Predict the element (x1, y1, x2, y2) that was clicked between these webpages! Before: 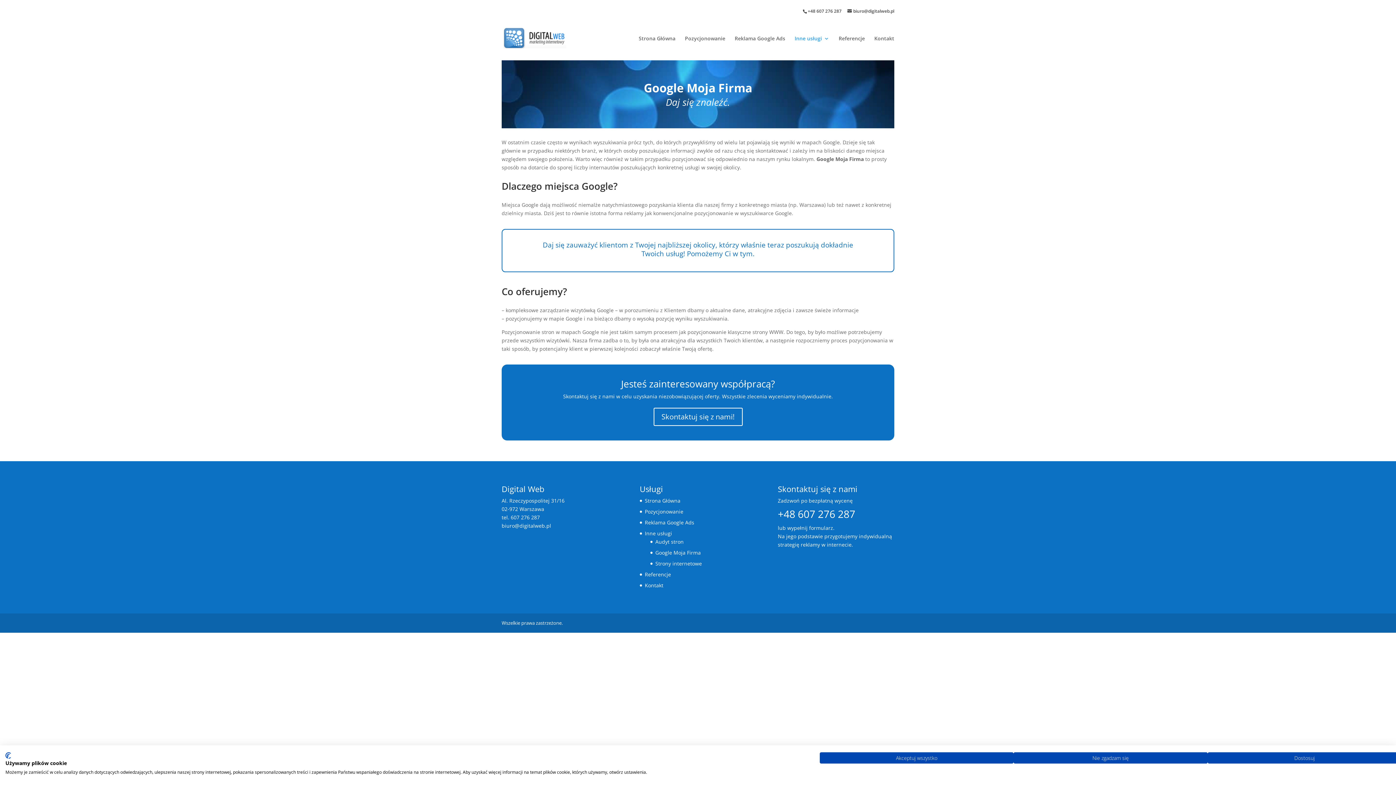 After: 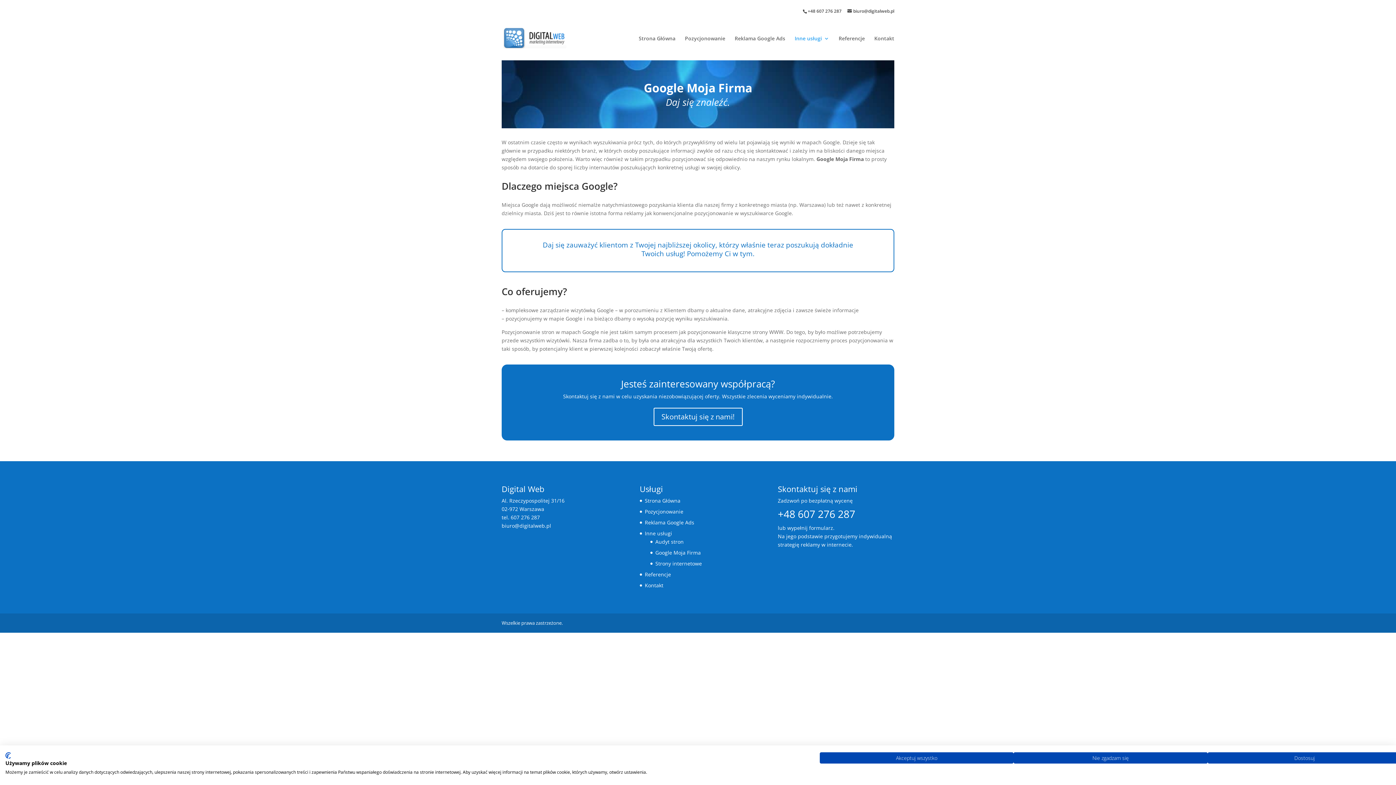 Action: bbox: (778, 507, 855, 521) label: +48 607 276 287